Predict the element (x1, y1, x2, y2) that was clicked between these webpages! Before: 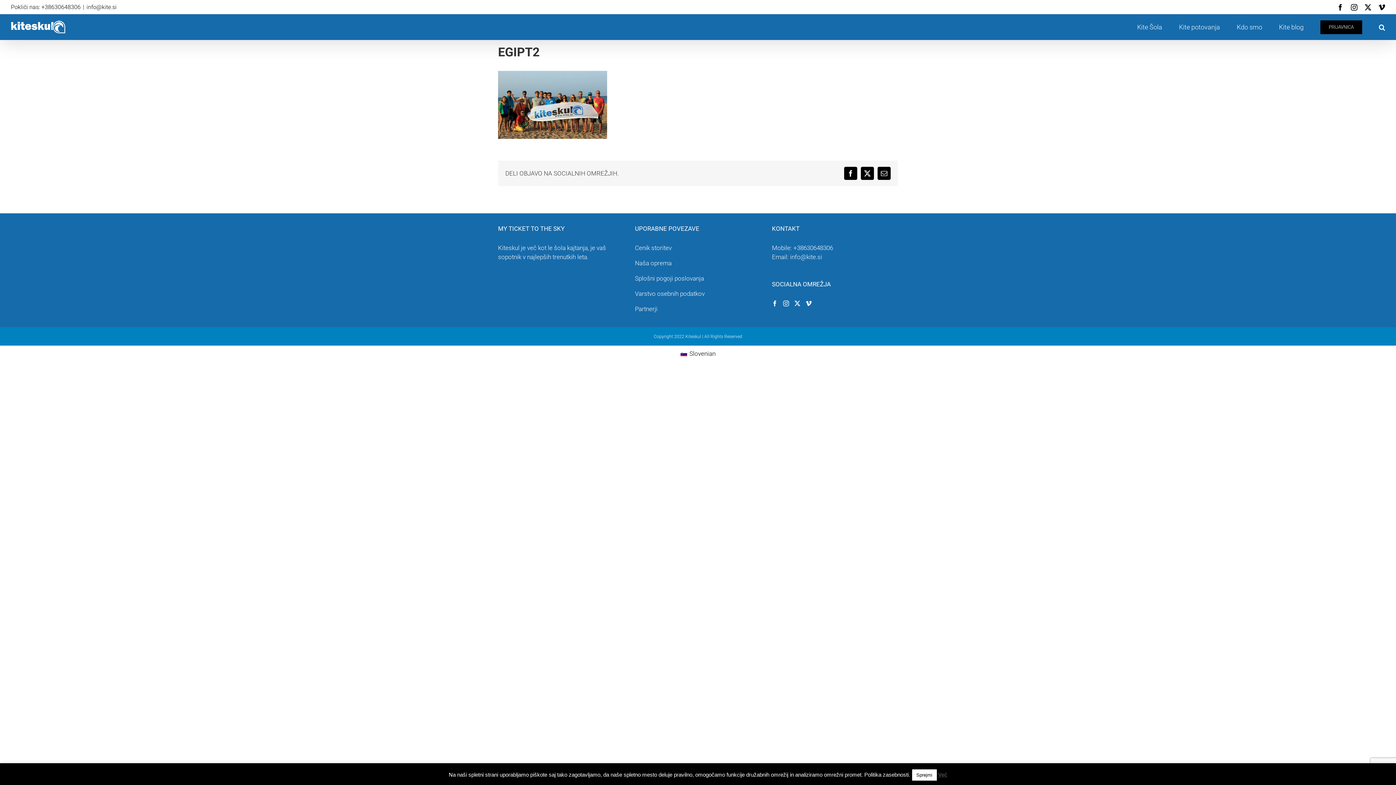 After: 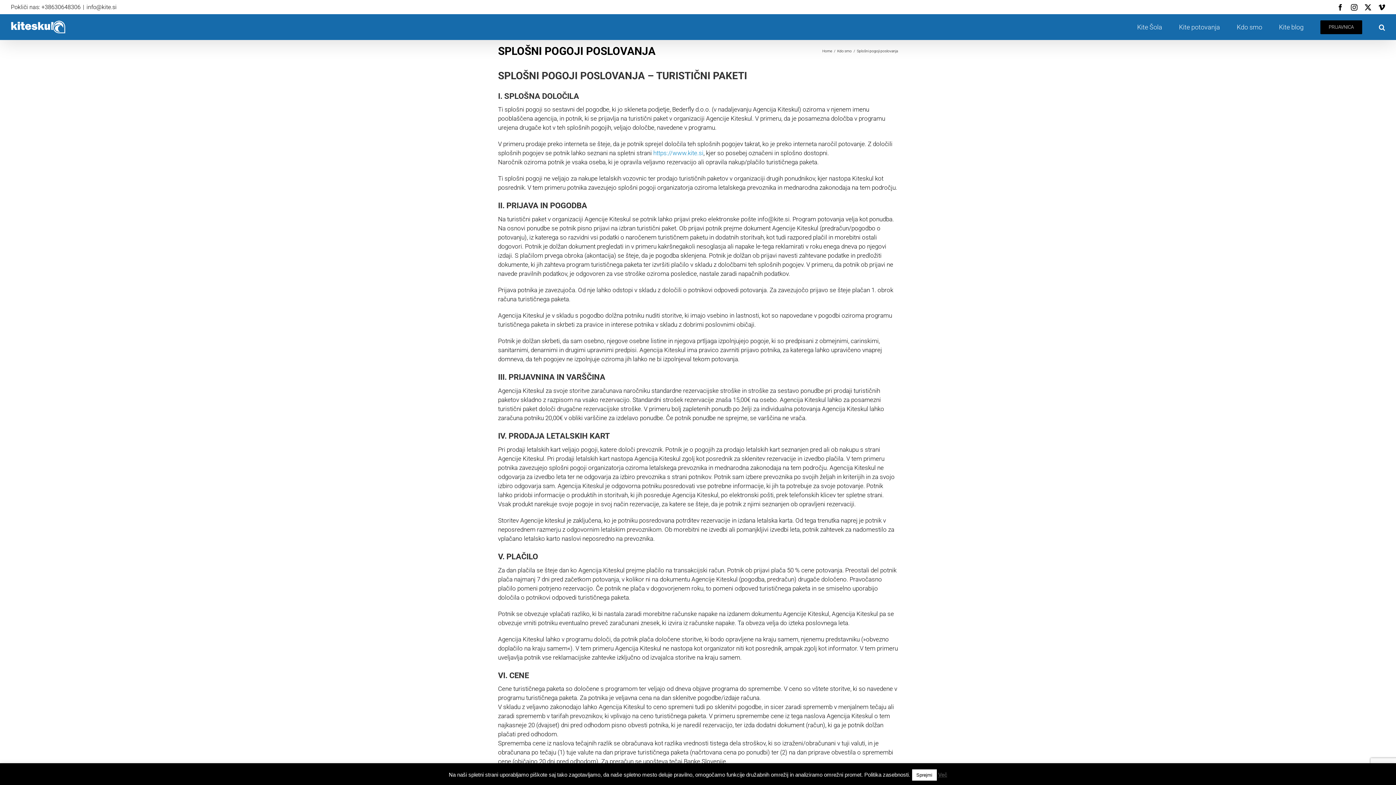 Action: bbox: (635, 275, 704, 282) label: Splošni pogoji poslovanja